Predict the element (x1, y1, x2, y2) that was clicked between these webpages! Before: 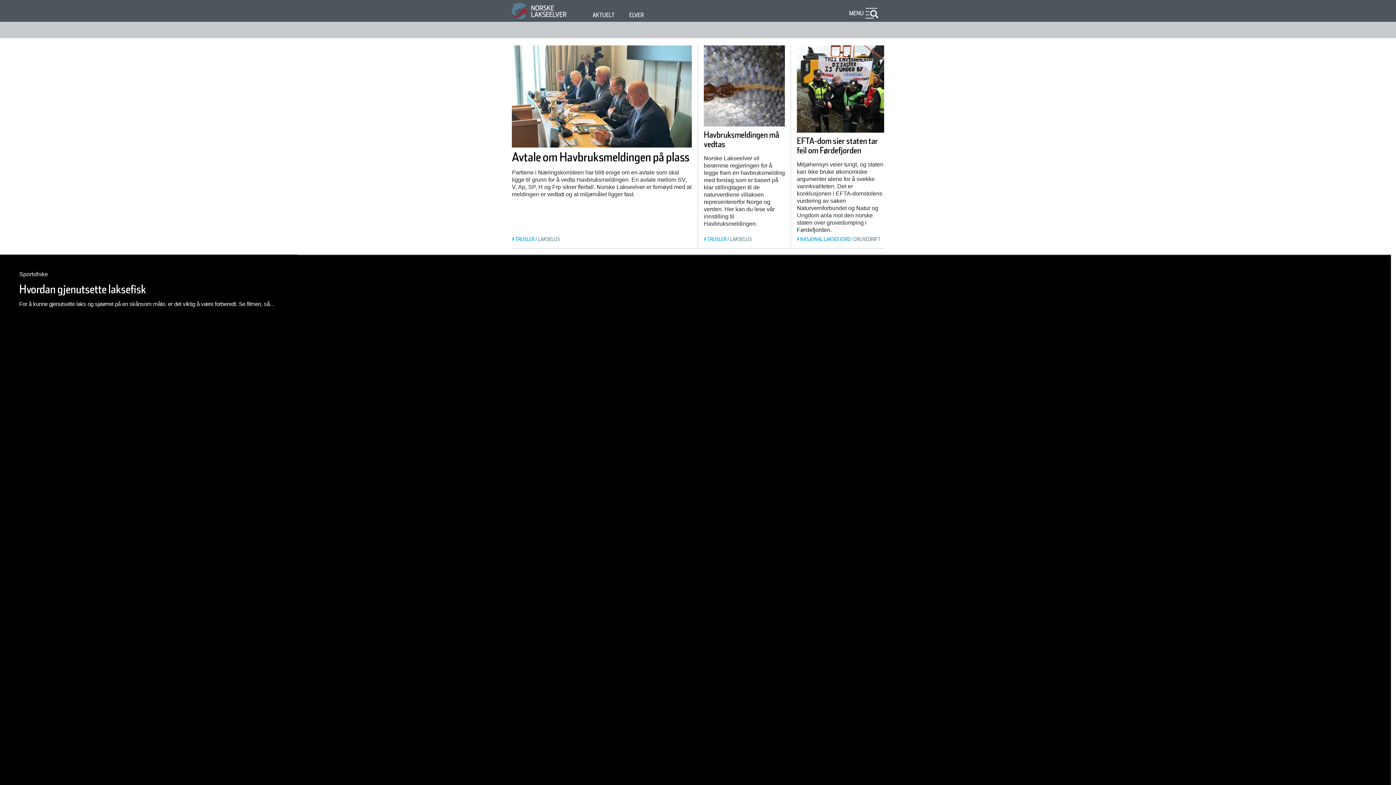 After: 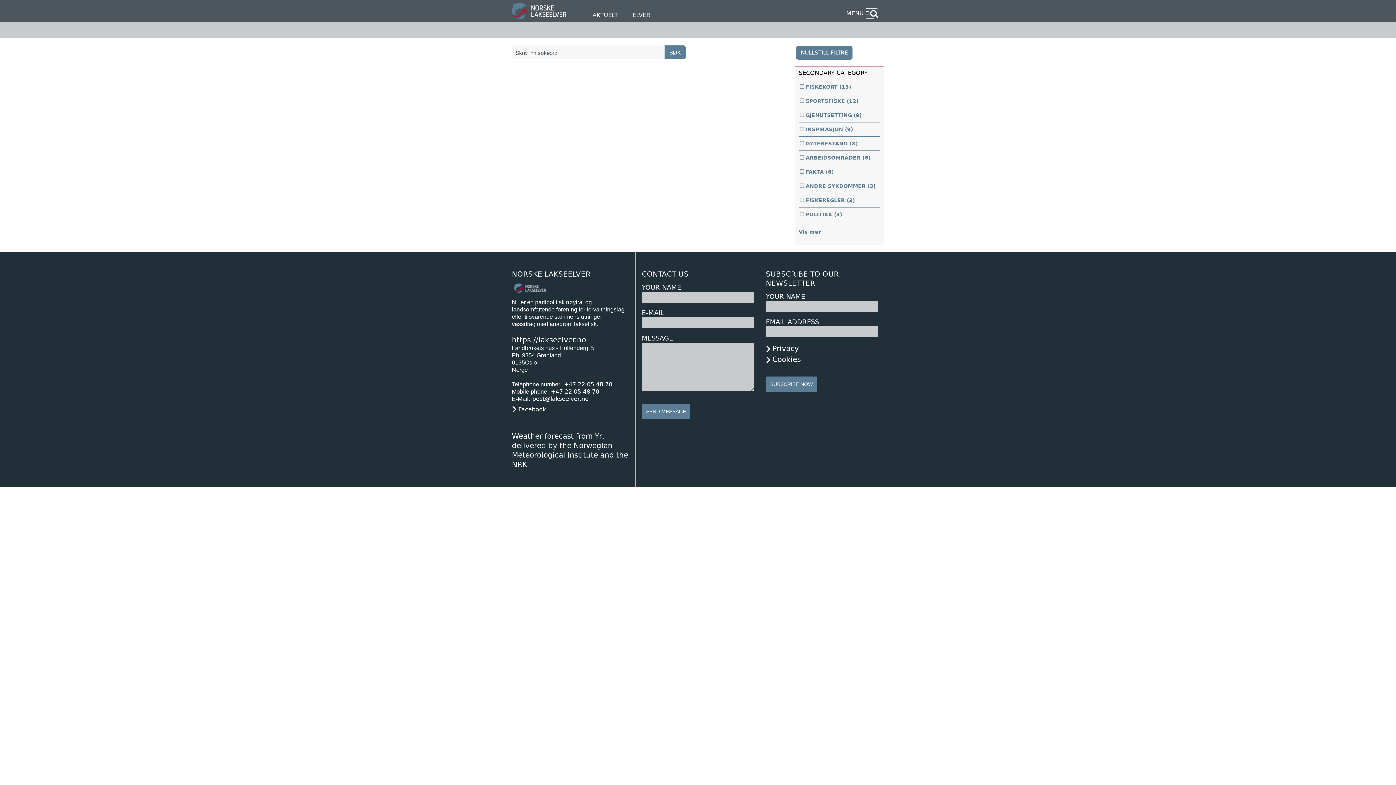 Action: label: GRUVEDRIFT bbox: (853, 236, 880, 242)